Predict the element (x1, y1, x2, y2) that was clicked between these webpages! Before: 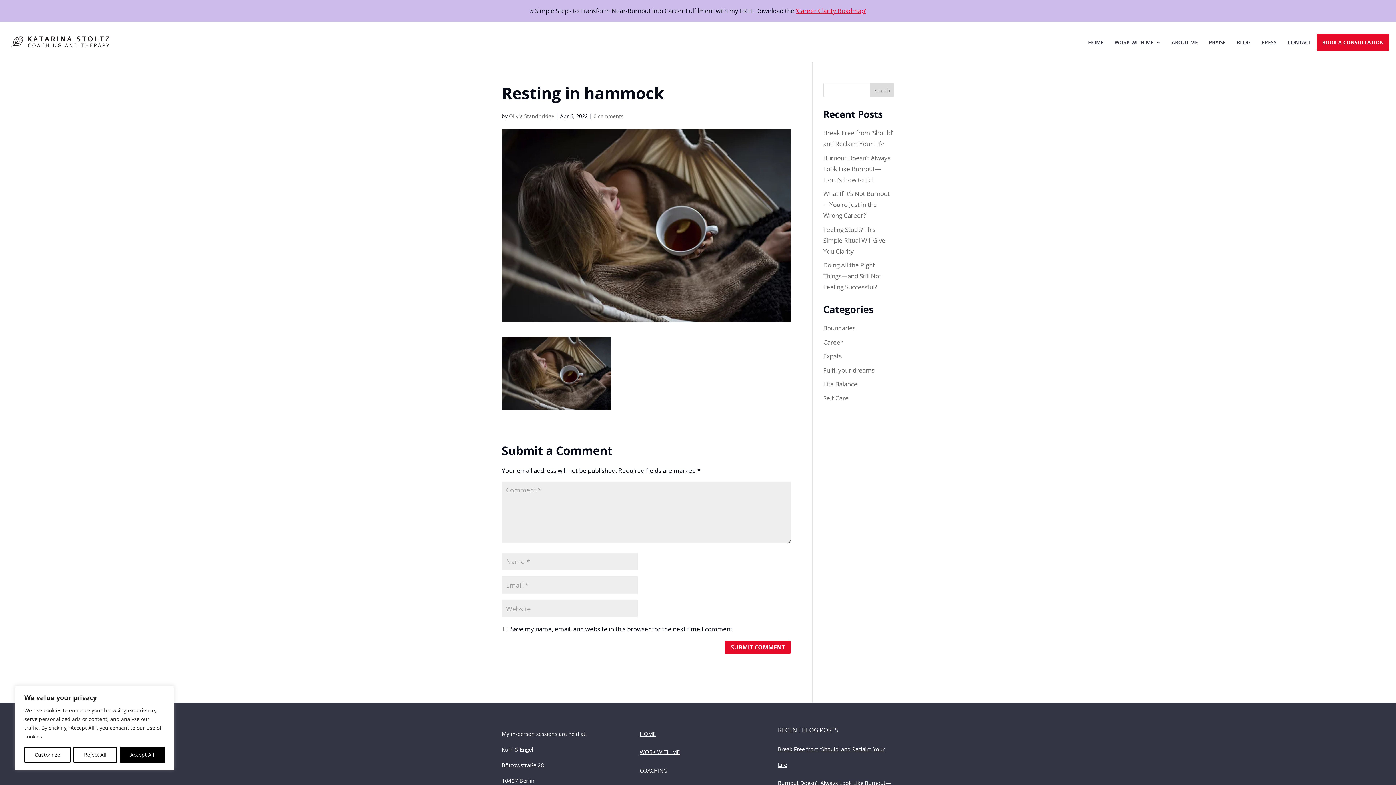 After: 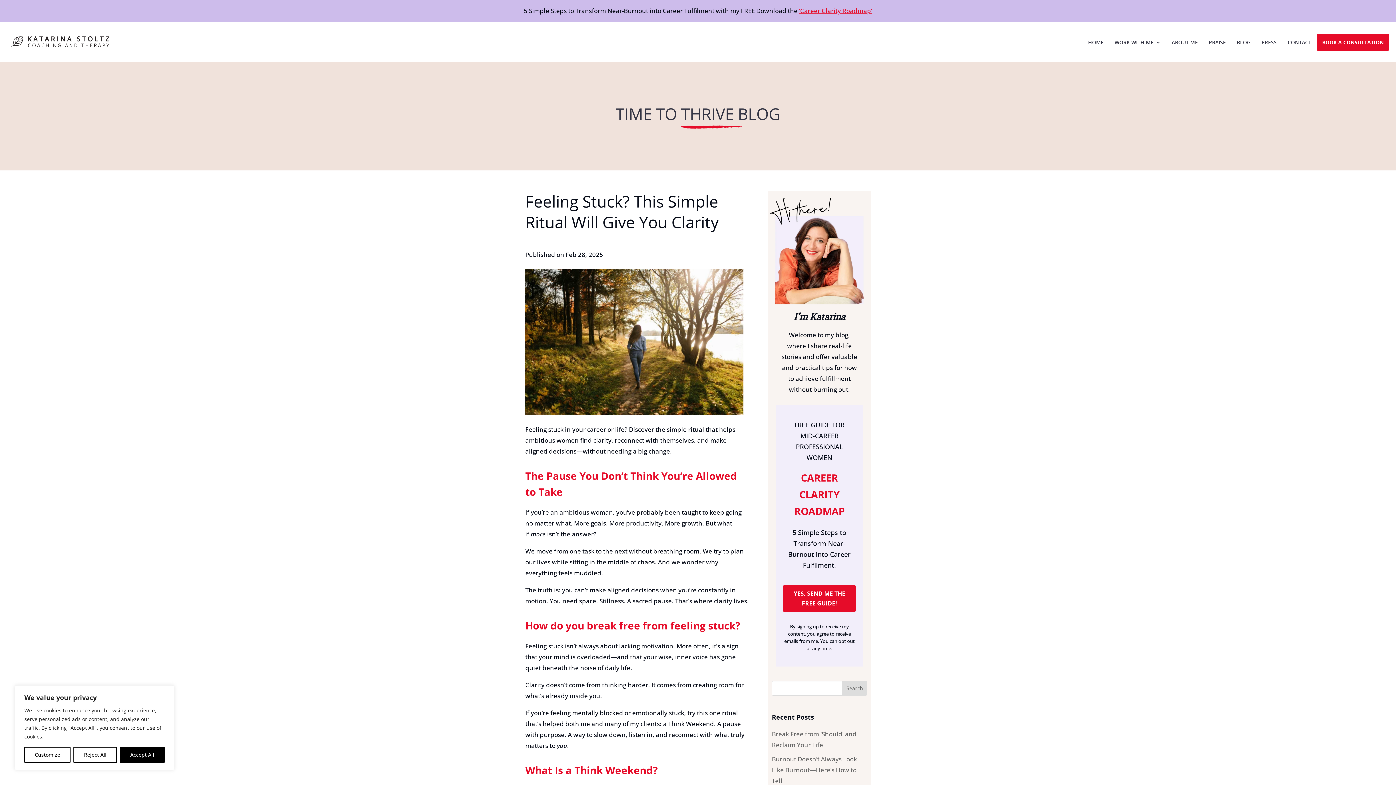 Action: bbox: (823, 225, 885, 255) label: Feeling Stuck? This Simple Ritual Will Give You Clarity